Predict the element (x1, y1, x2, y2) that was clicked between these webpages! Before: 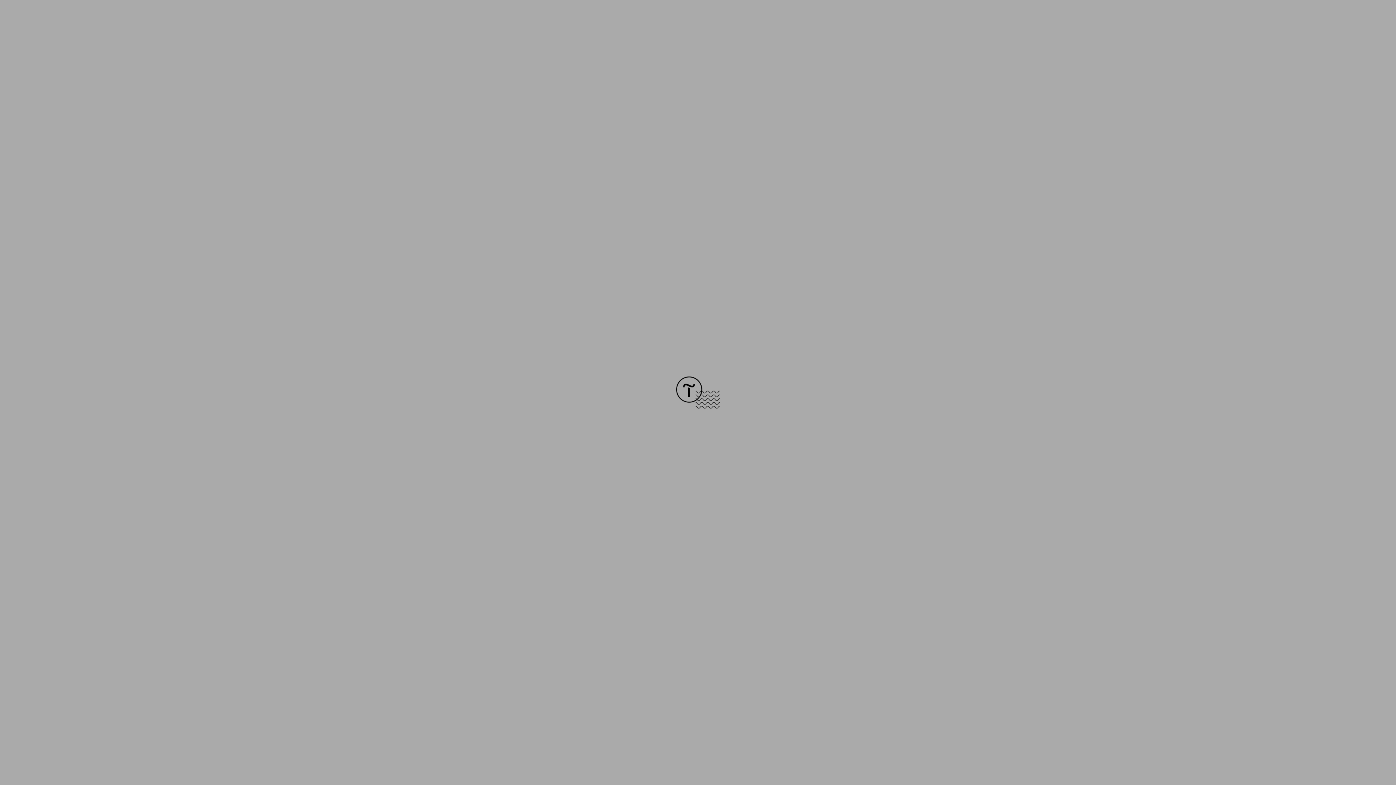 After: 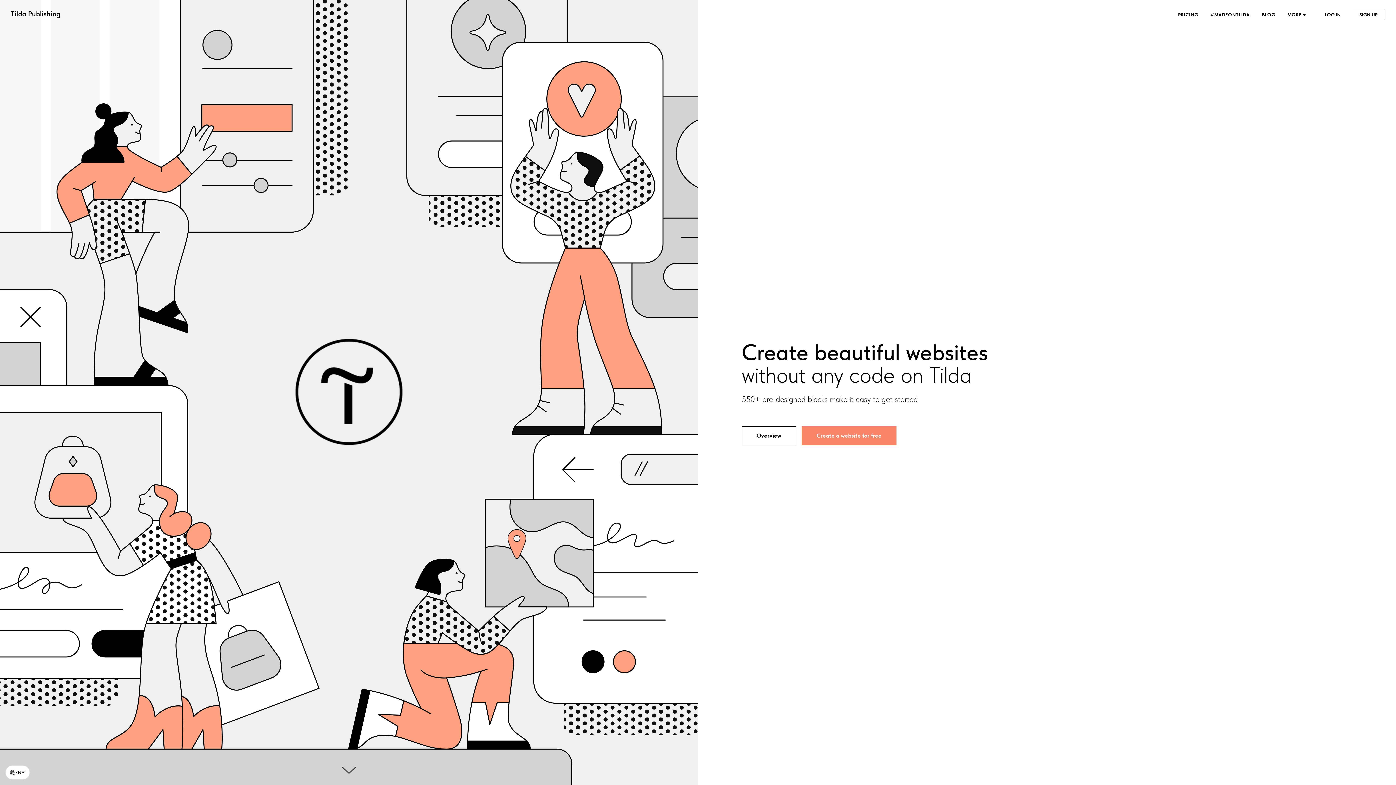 Action: bbox: (676, 403, 720, 409)